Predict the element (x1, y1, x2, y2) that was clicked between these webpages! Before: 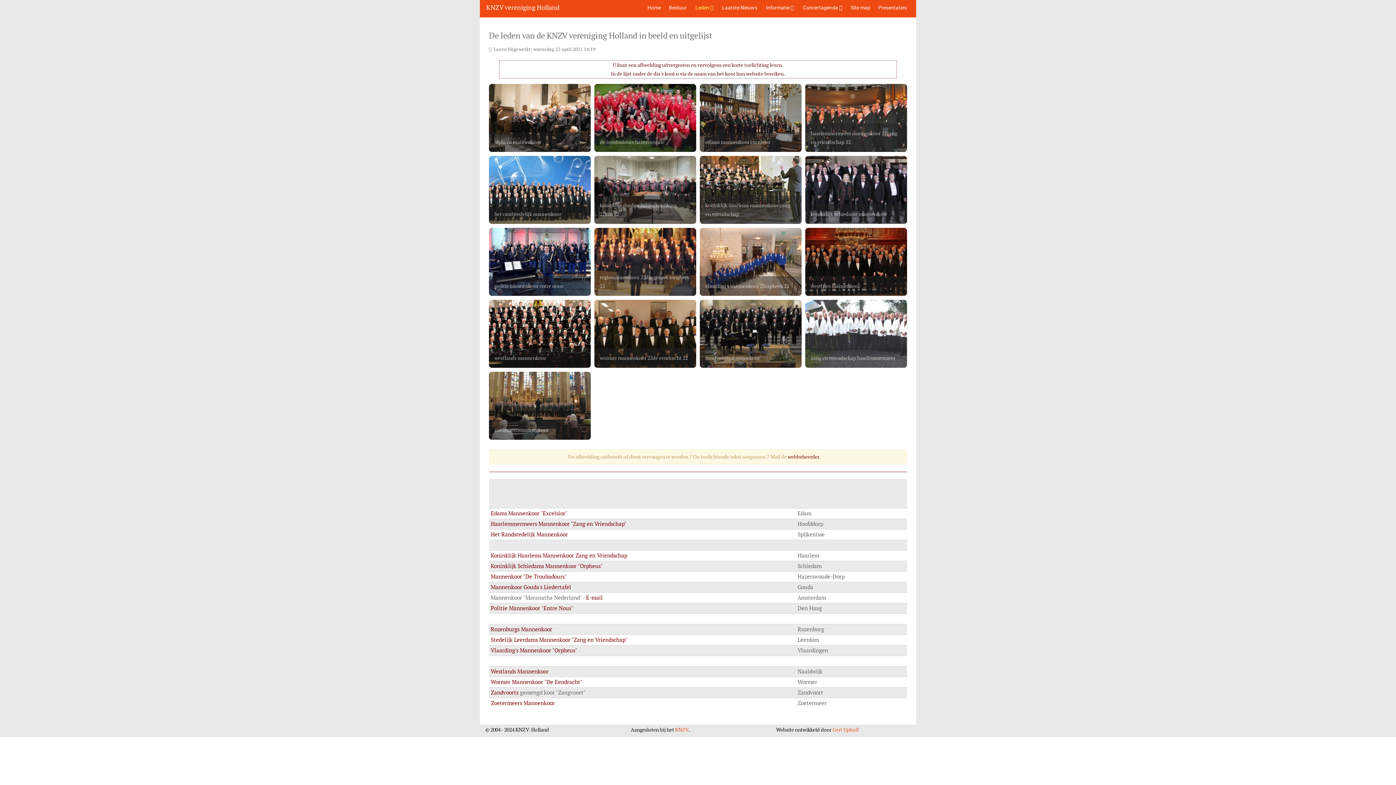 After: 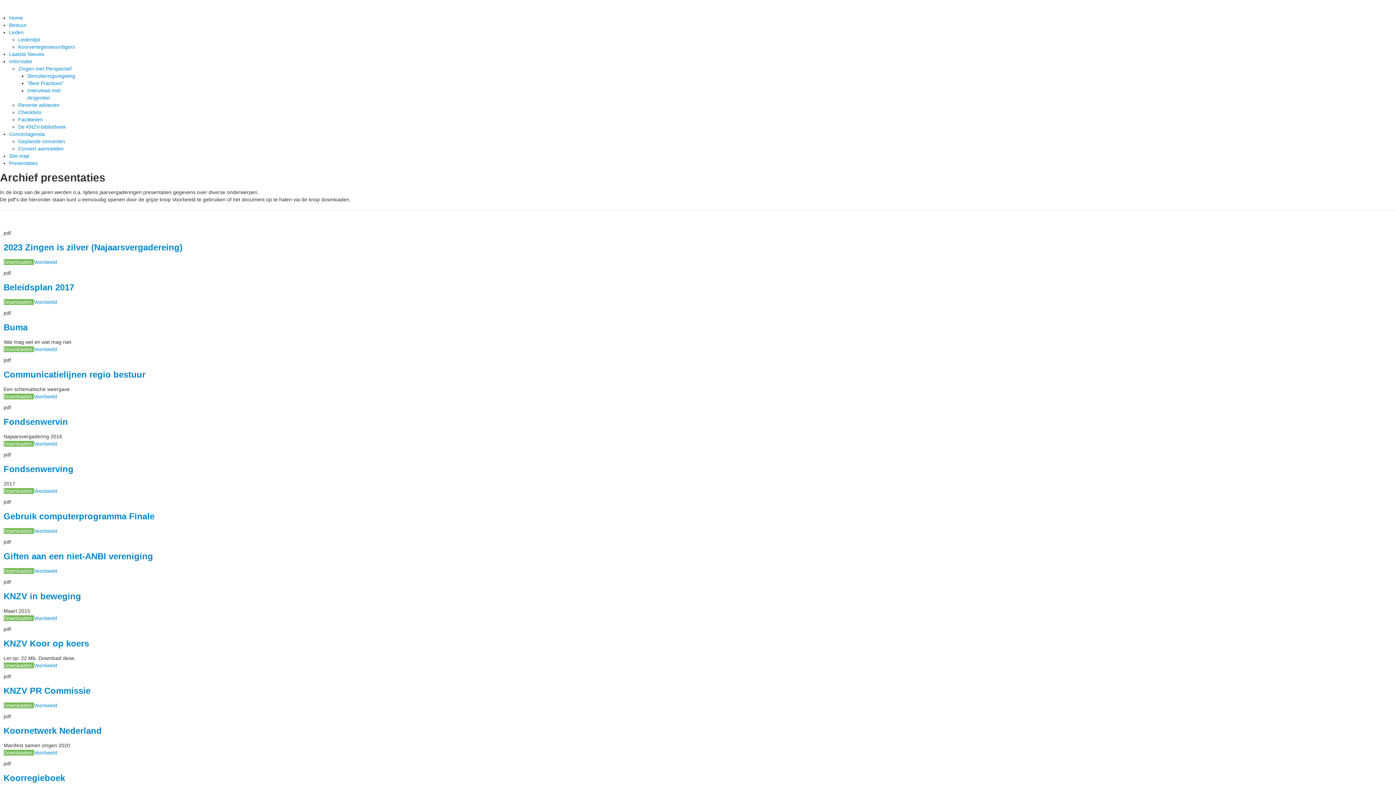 Action: bbox: (874, -3, 910, 18) label: Presentaties